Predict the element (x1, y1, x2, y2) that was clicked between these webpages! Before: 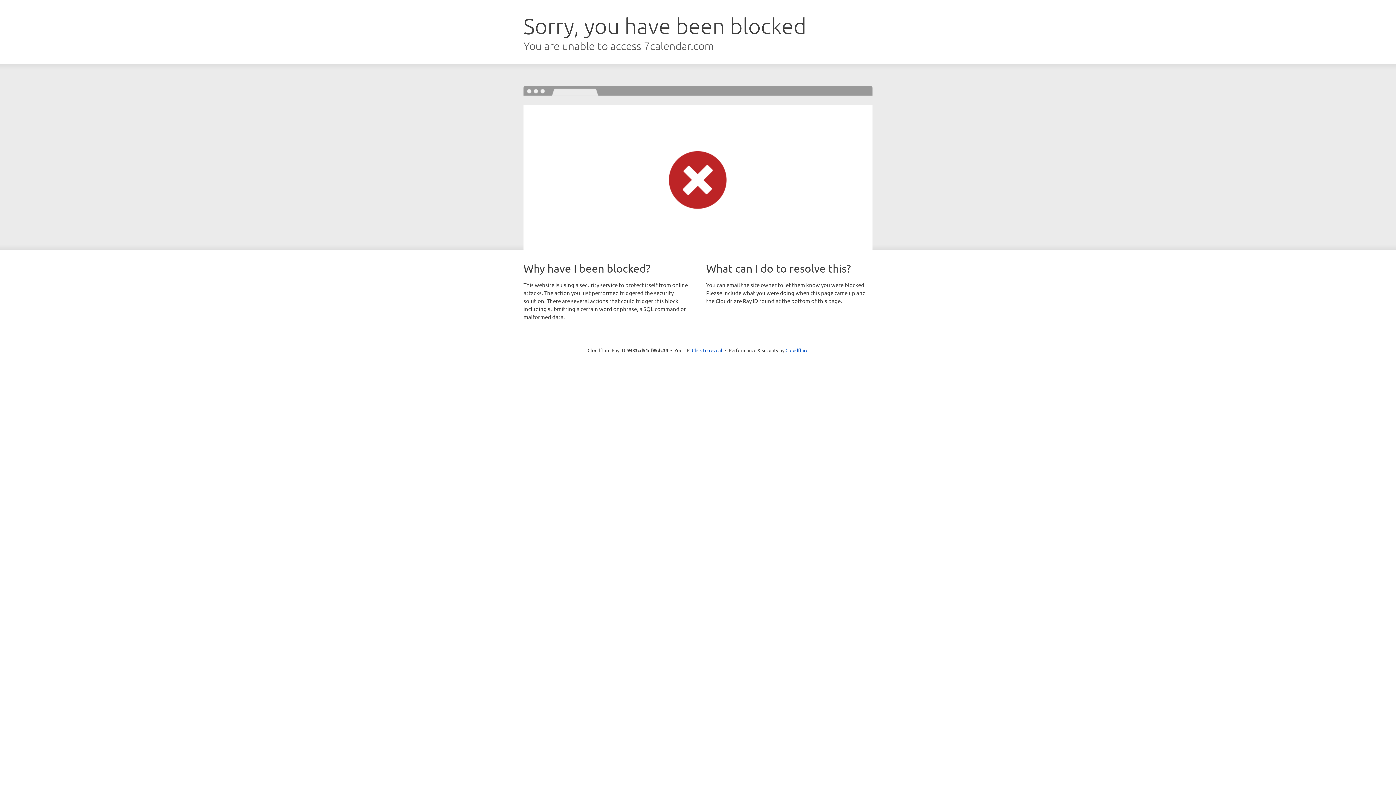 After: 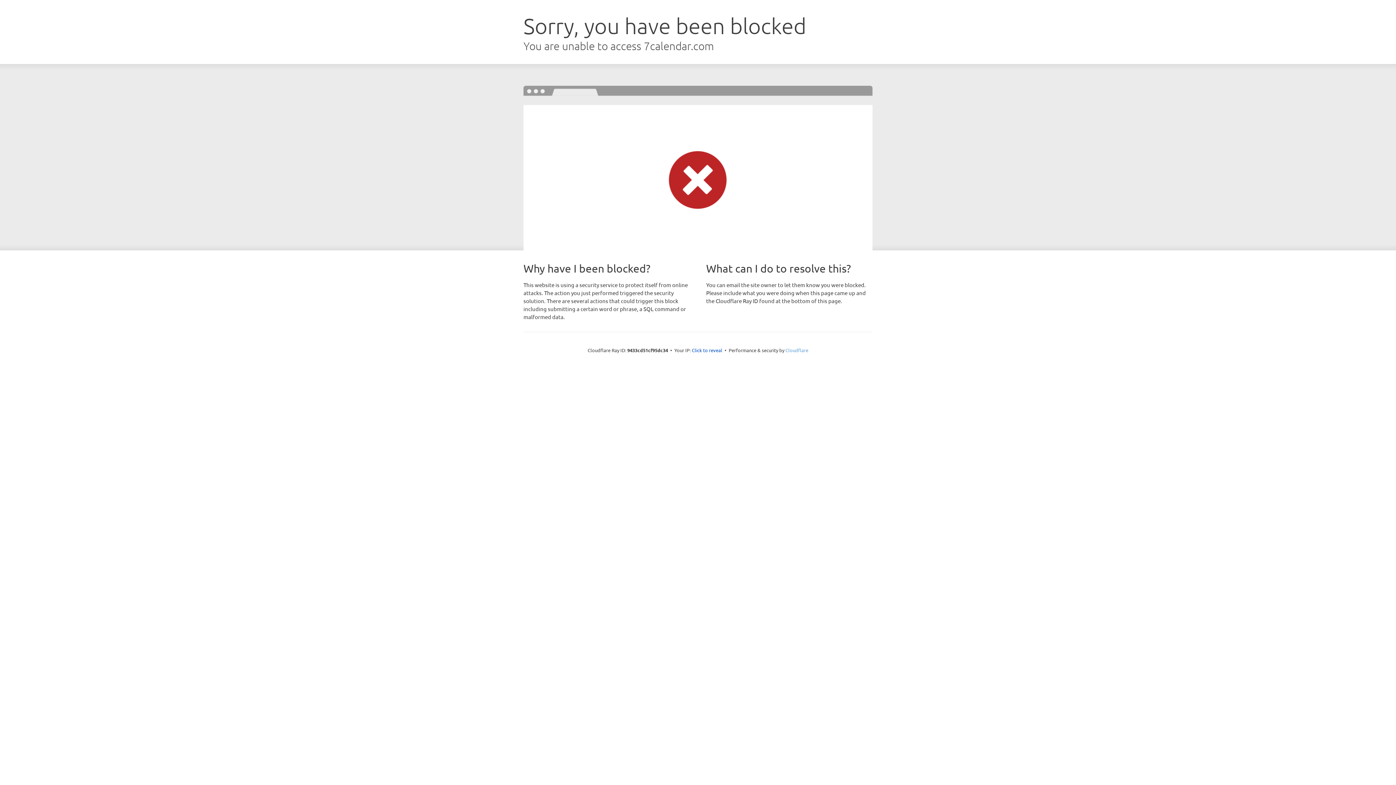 Action: bbox: (785, 347, 808, 353) label: Cloudflare